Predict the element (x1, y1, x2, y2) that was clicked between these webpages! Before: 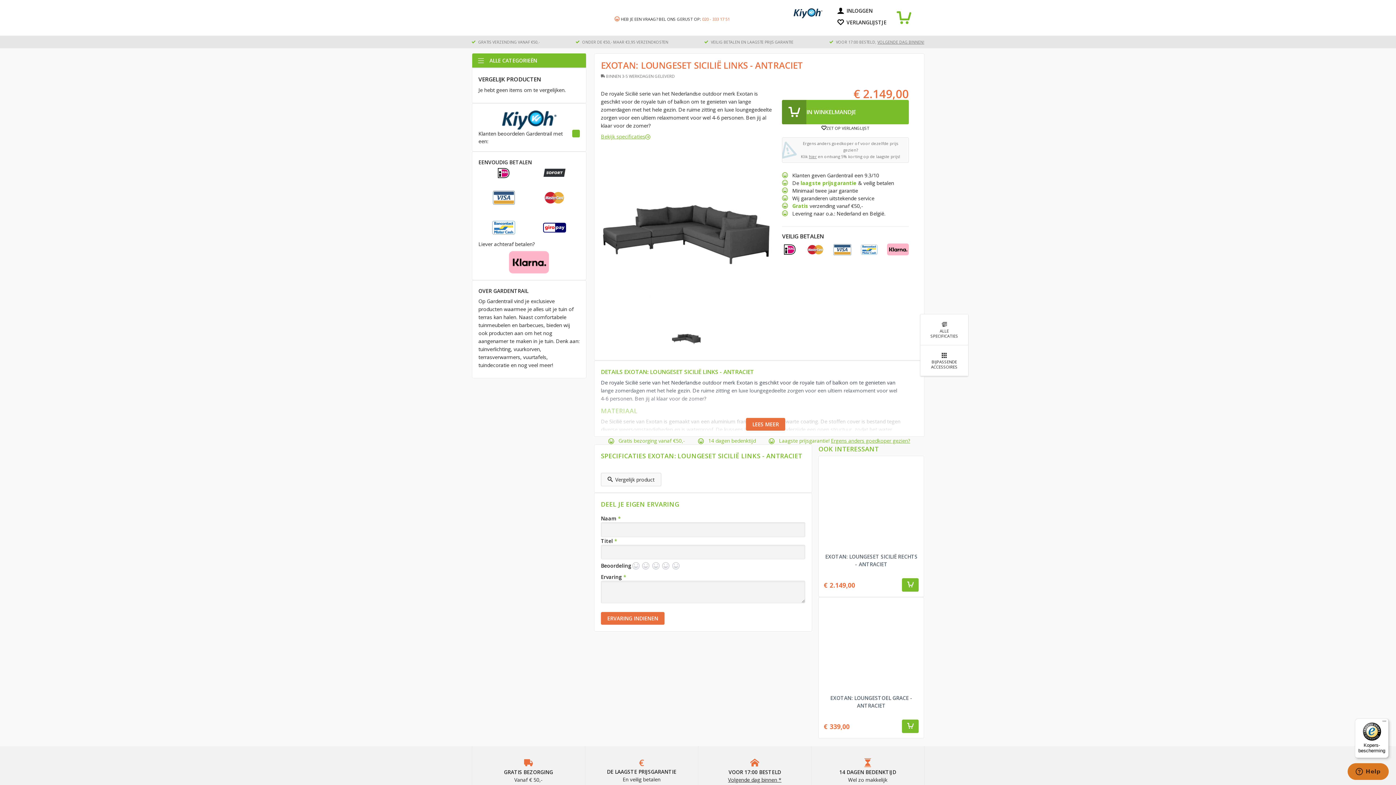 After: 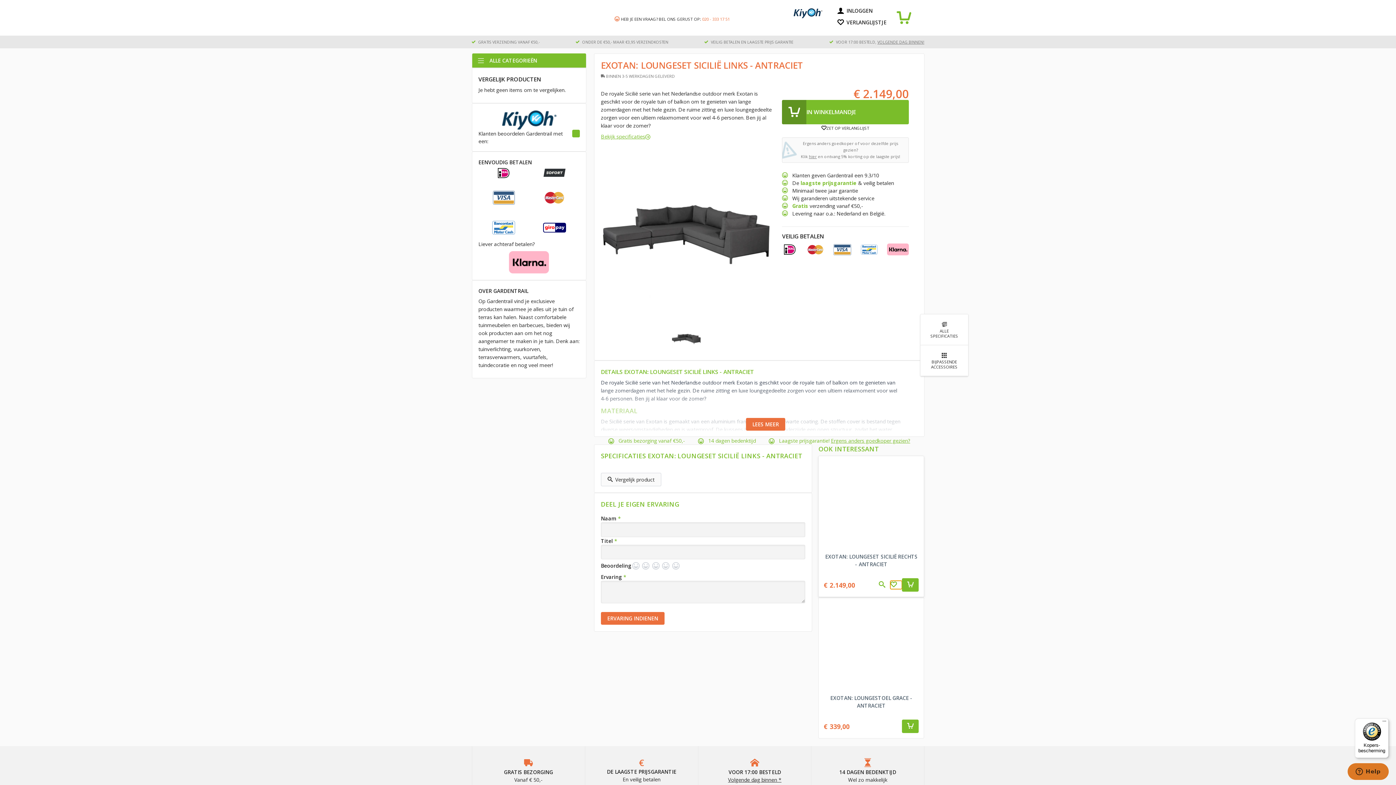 Action: bbox: (890, 581, 902, 589)